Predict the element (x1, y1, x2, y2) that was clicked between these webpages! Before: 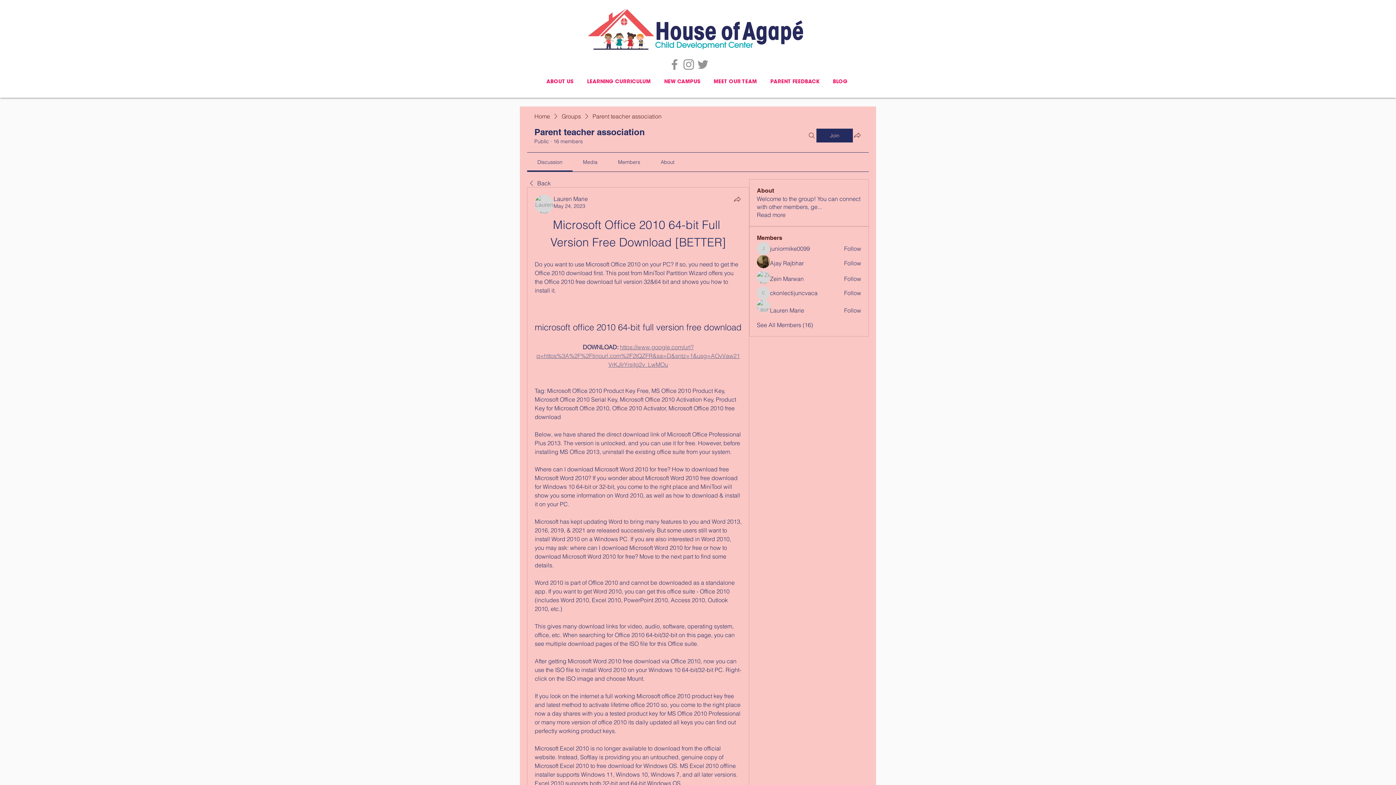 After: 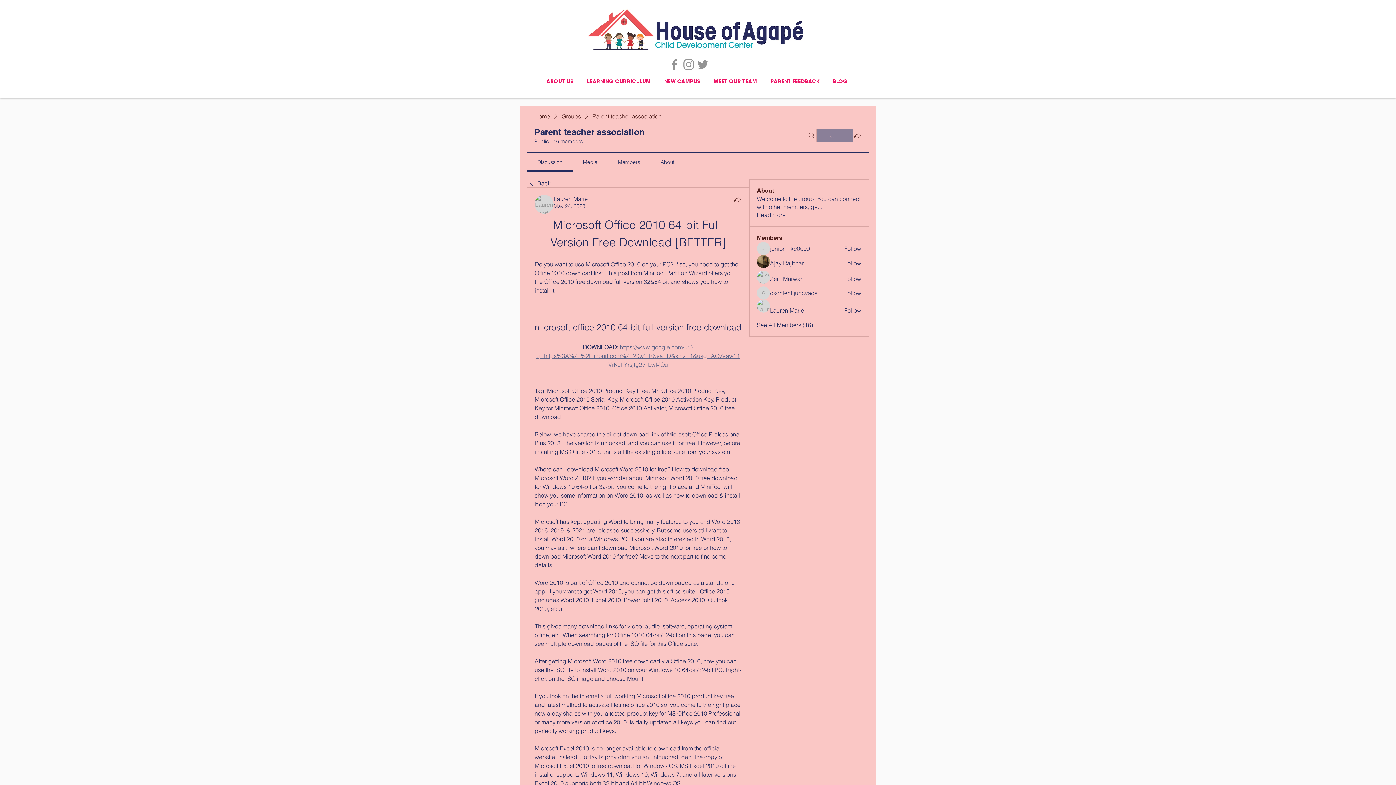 Action: label: Join bbox: (816, 128, 853, 142)